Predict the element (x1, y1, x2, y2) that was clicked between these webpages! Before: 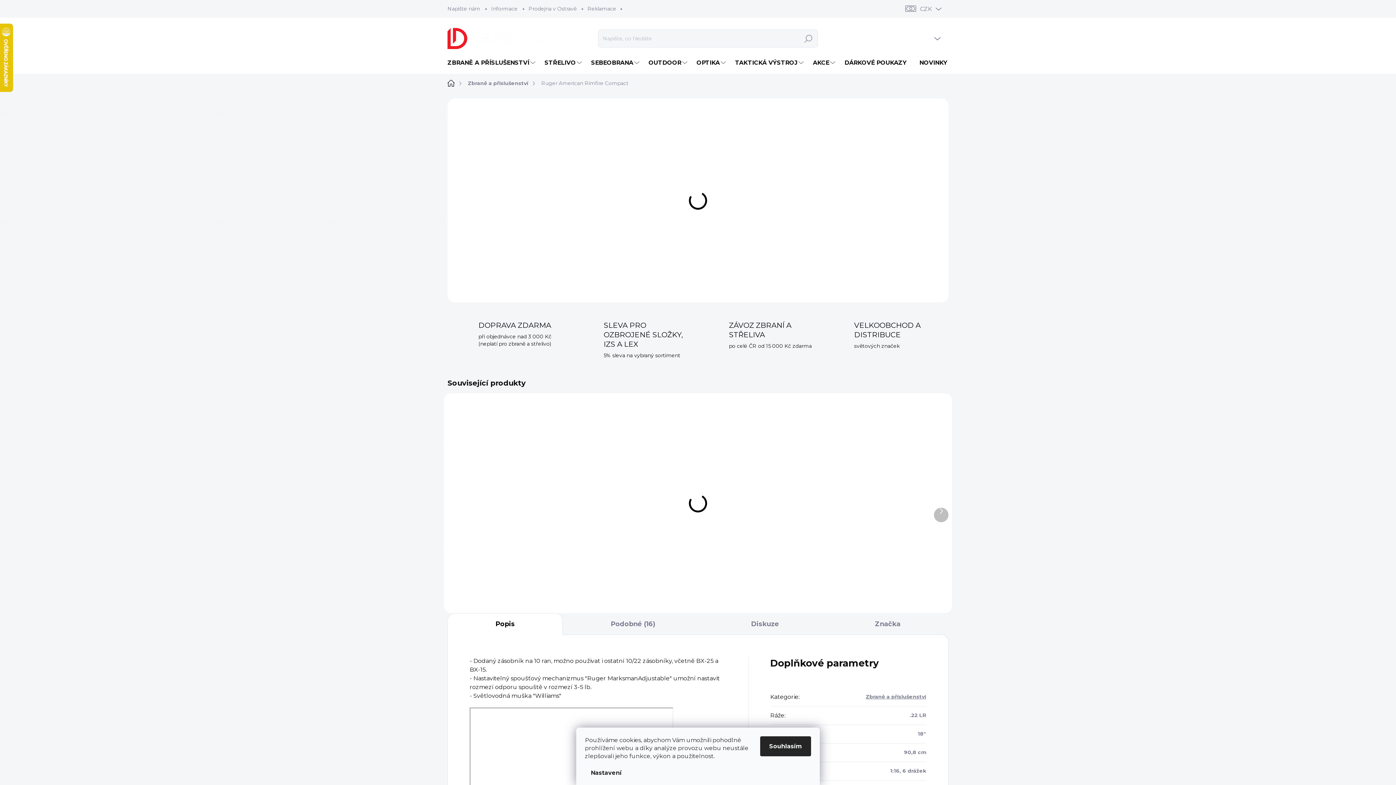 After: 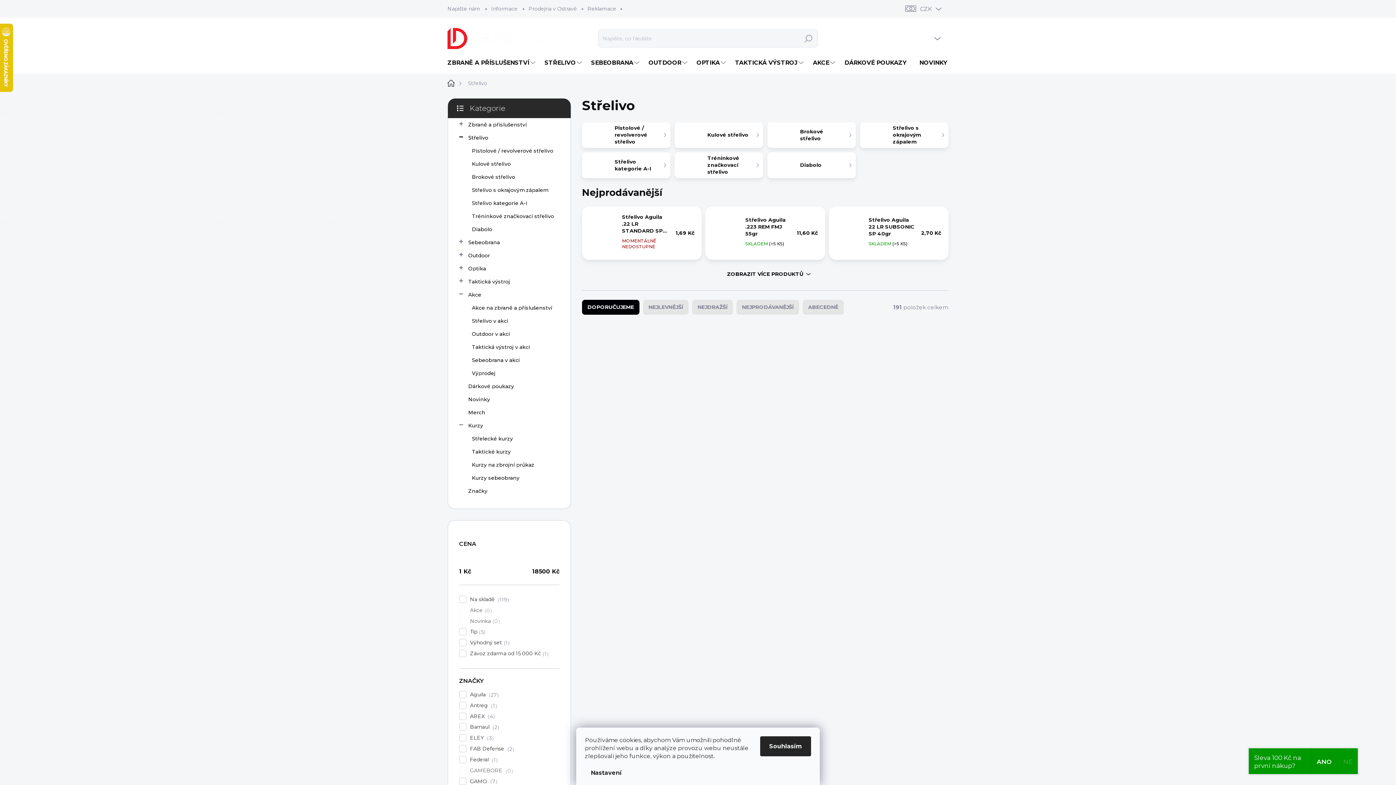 Action: label: STŘELIVO bbox: (537, 52, 584, 73)